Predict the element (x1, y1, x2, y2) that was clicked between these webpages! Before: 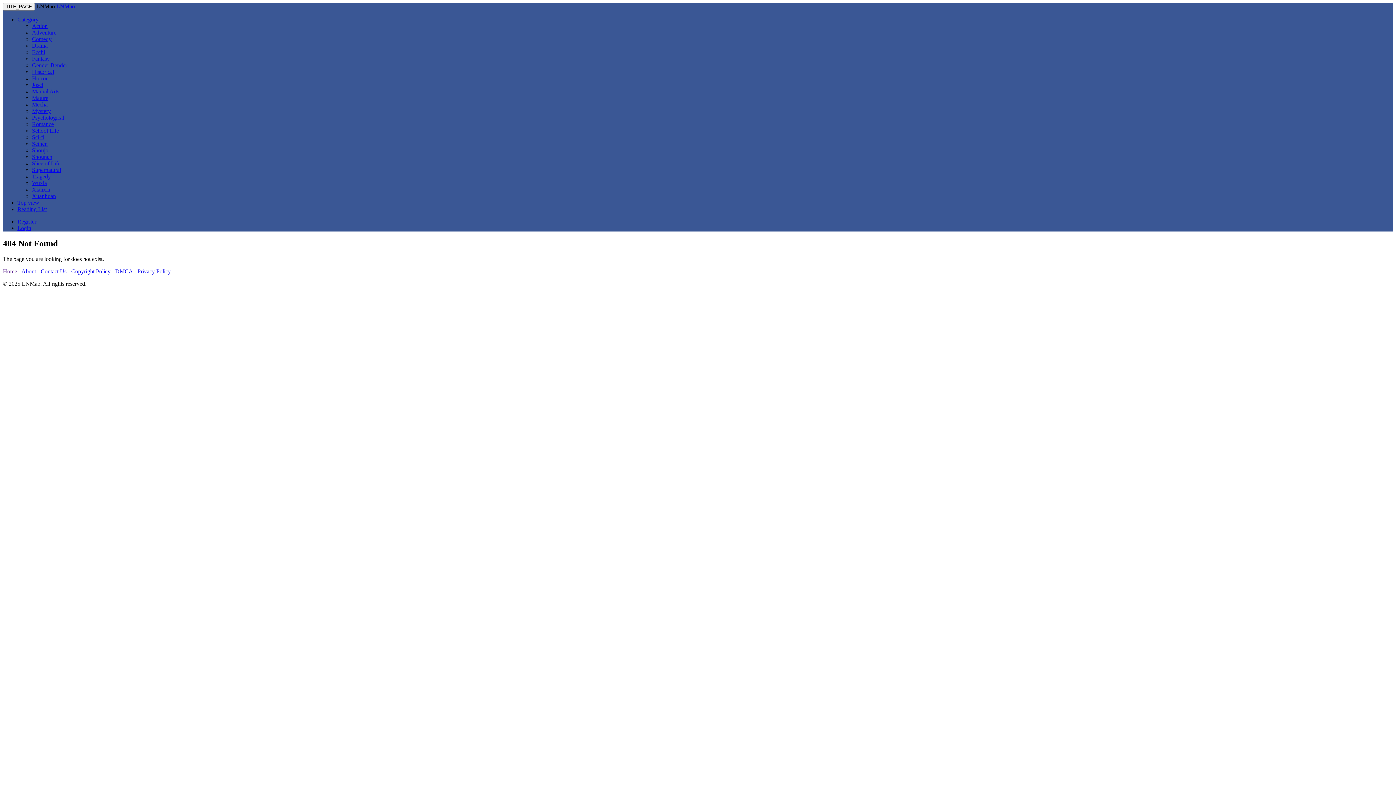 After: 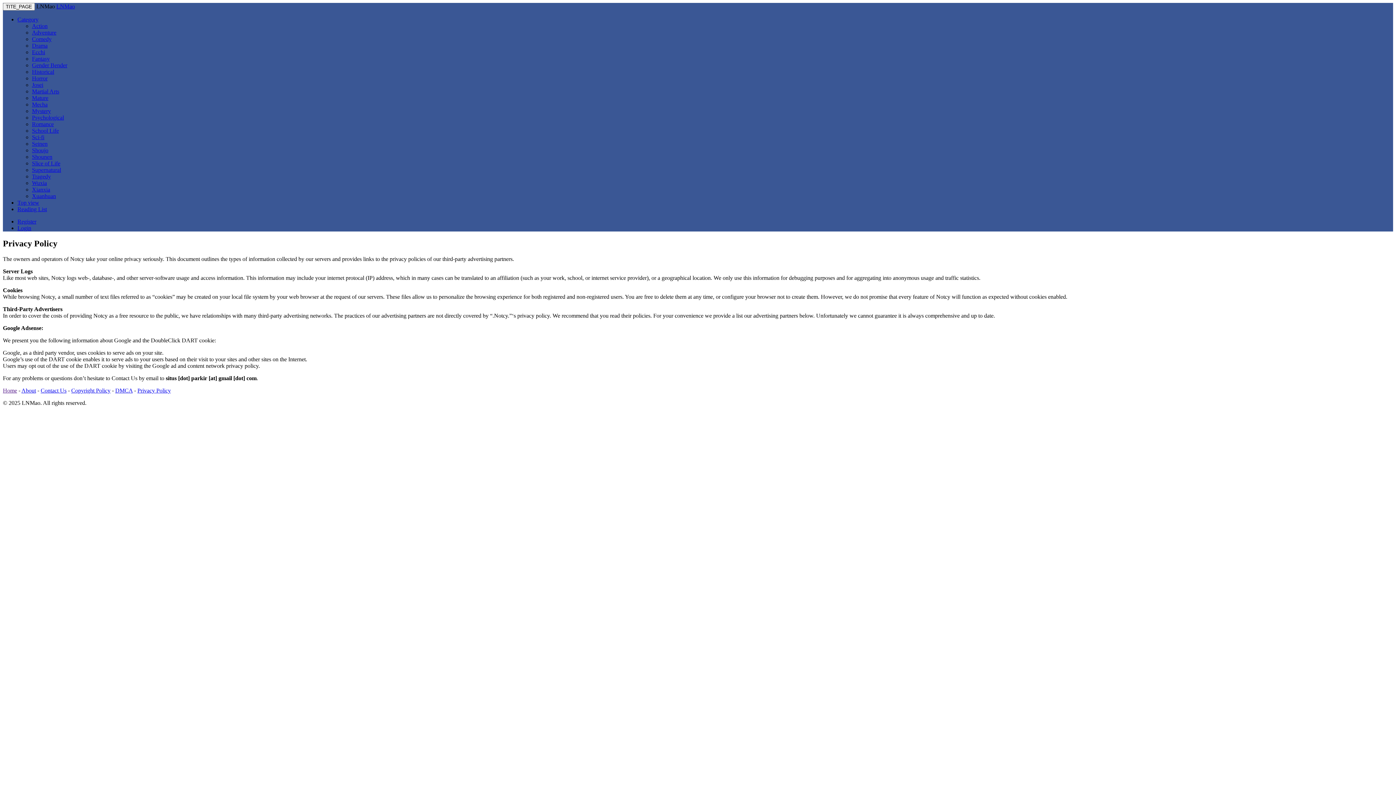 Action: bbox: (137, 268, 170, 274) label: Privacy Policy